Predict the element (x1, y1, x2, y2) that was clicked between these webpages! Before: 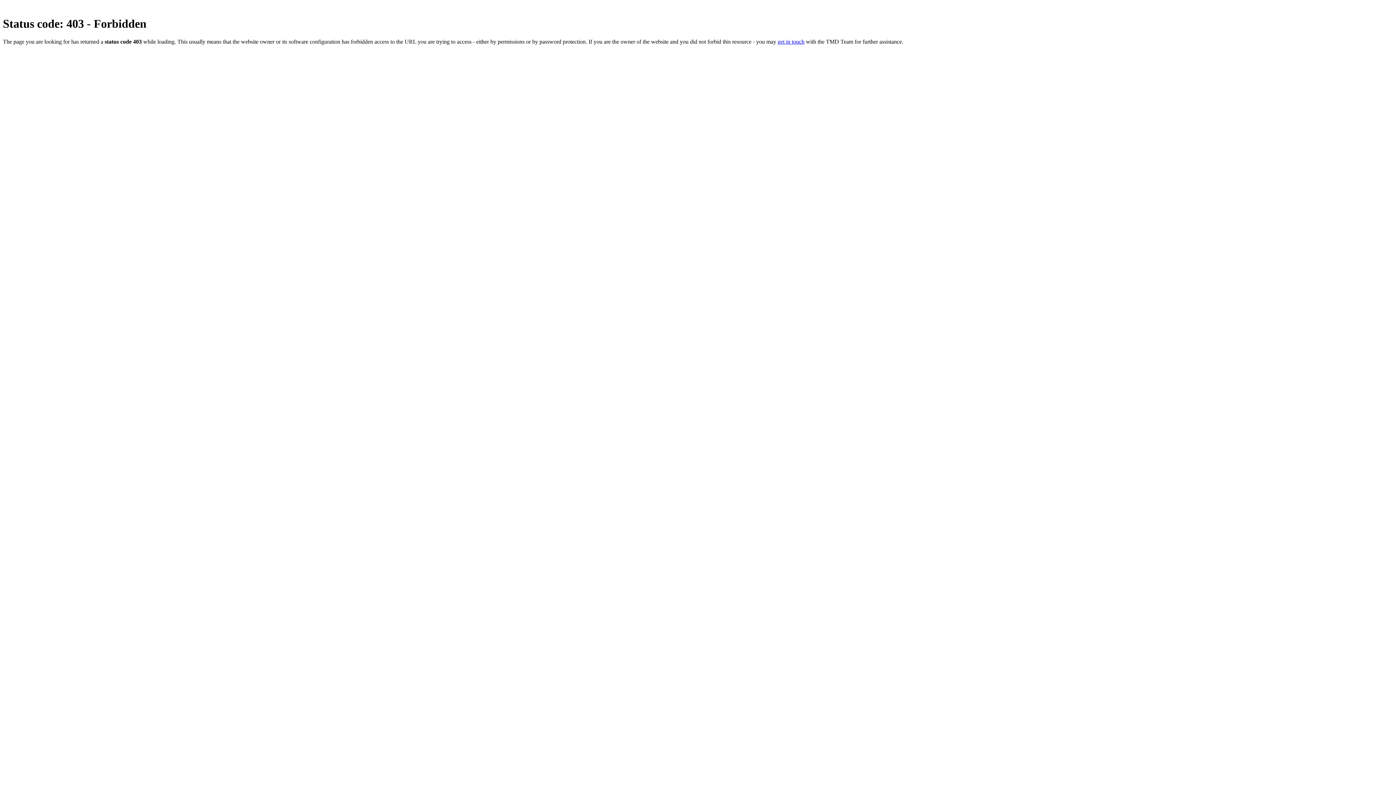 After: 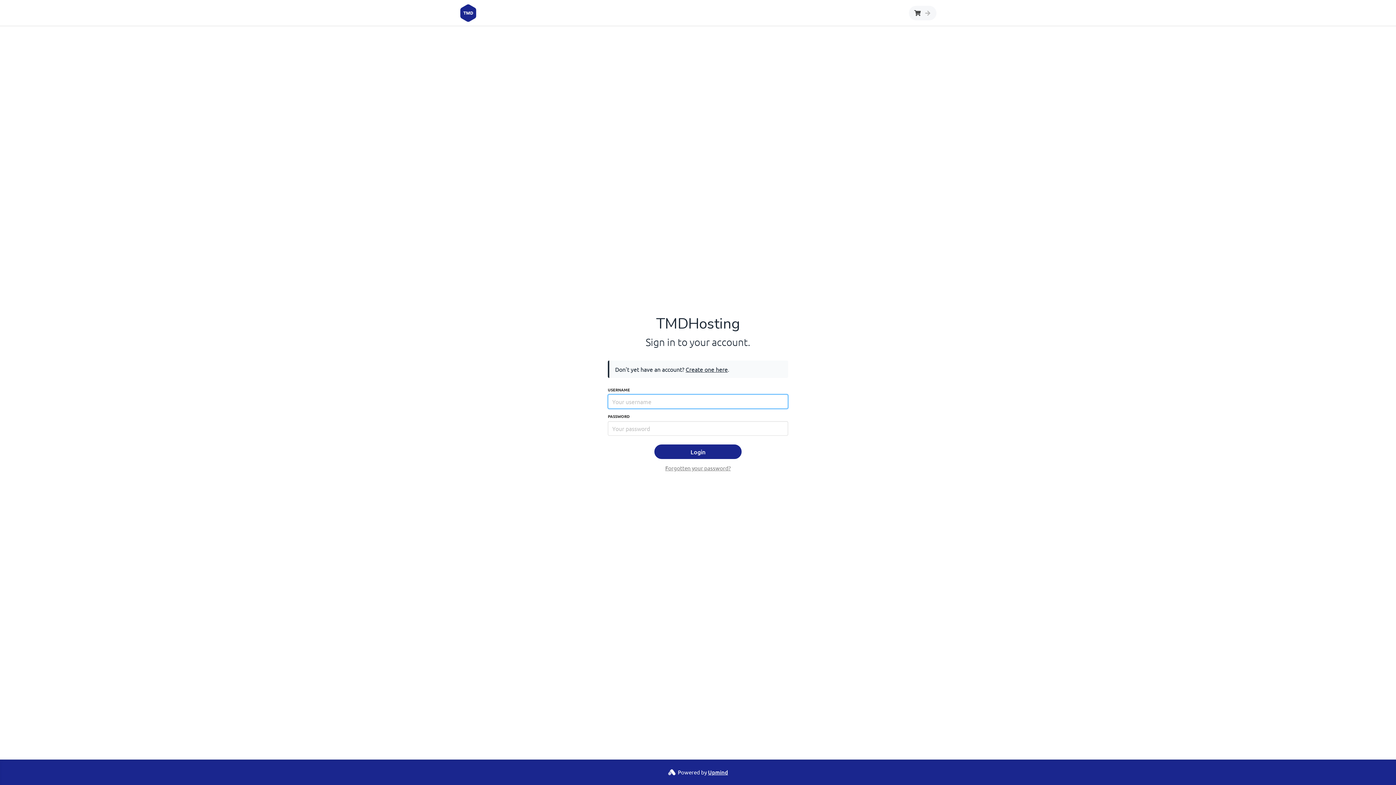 Action: bbox: (777, 38, 804, 44) label: get in touch